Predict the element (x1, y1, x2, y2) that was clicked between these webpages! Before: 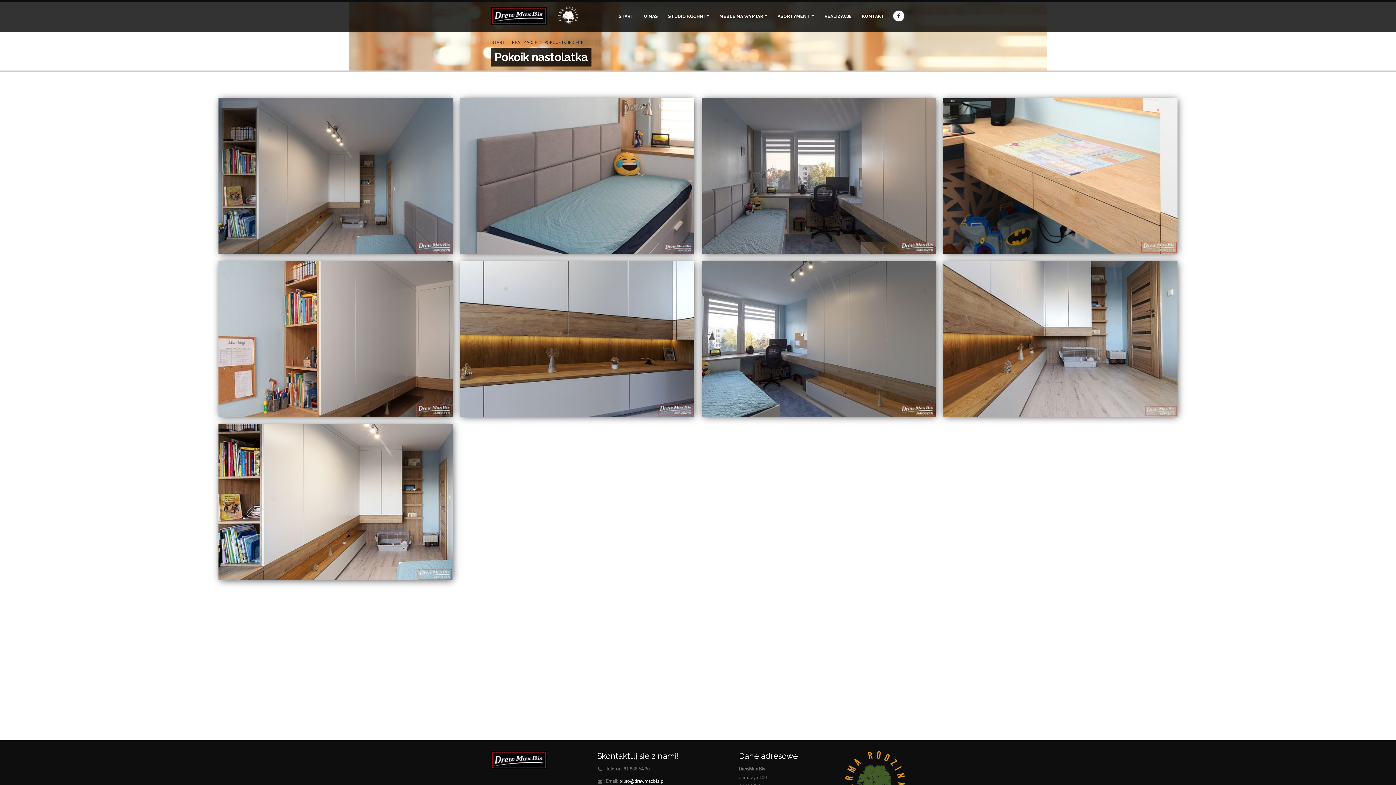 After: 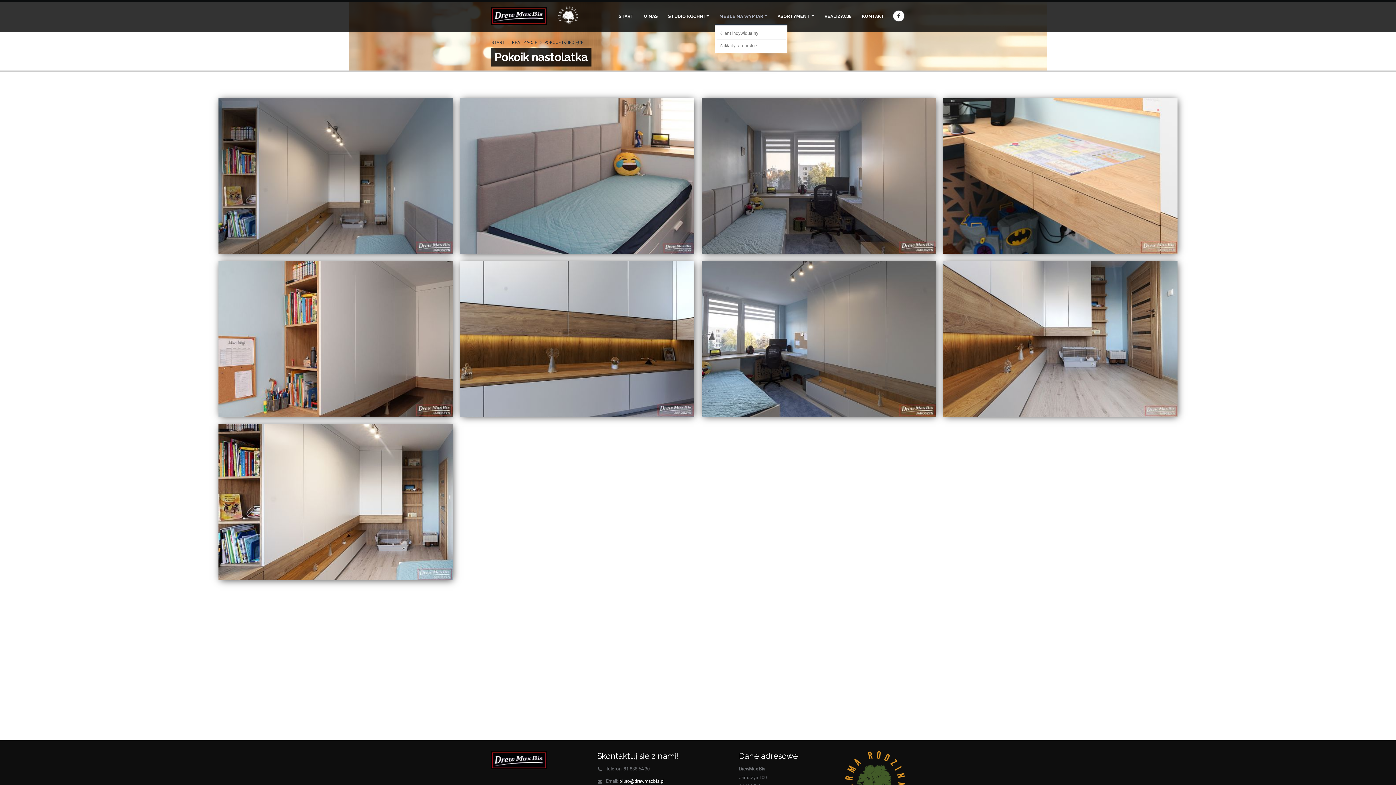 Action: label: MEBLE NA WYMIAR bbox: (714, 9, 772, 23)